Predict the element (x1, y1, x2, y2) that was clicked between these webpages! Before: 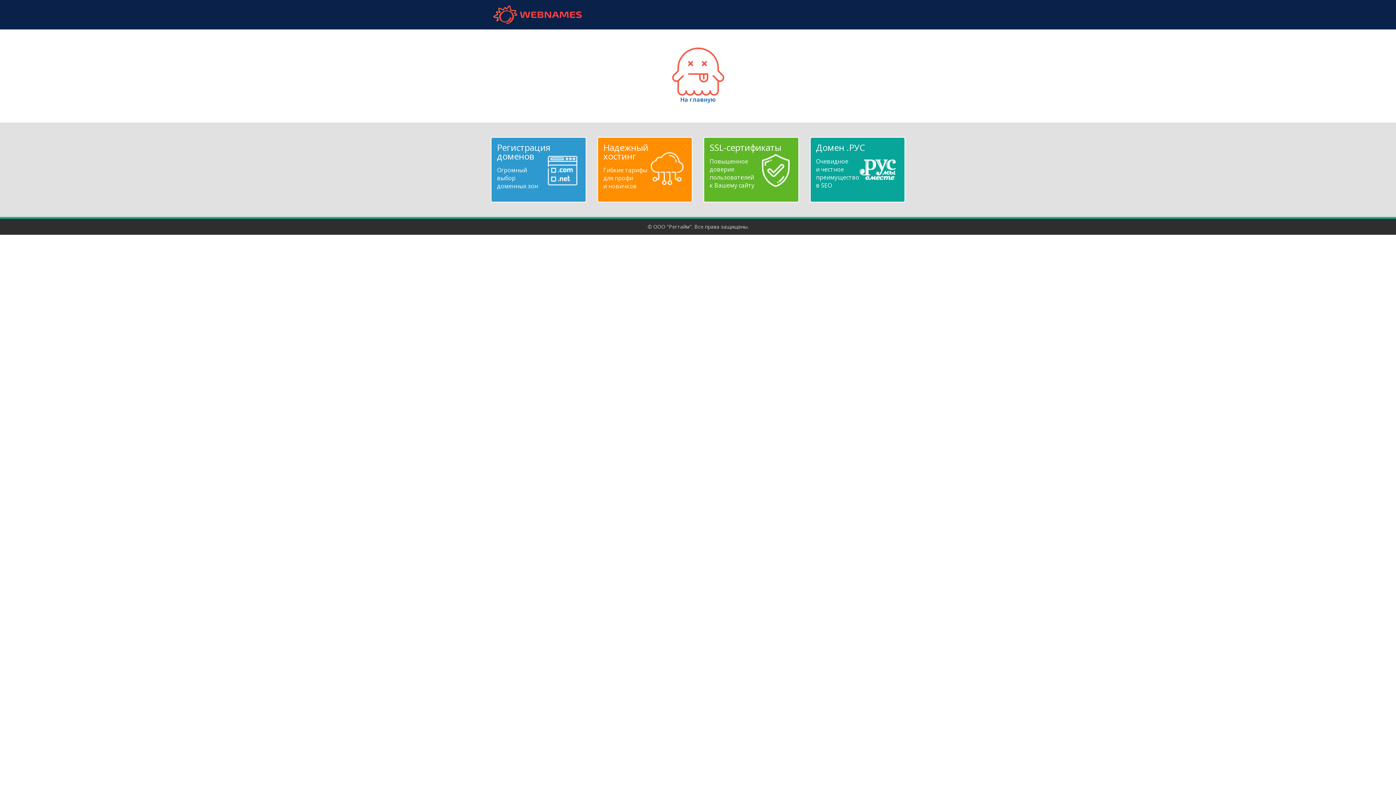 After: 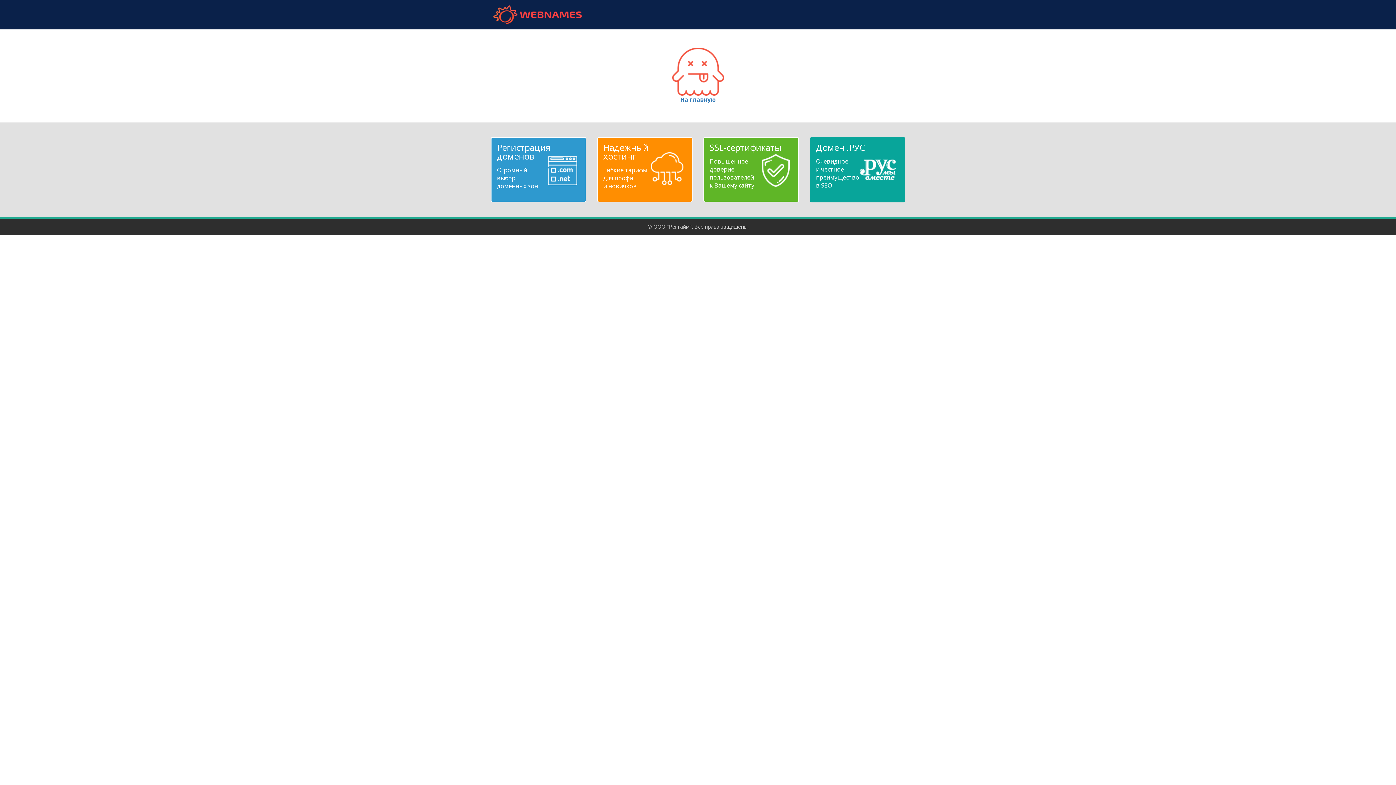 Action: bbox: (816, 143, 899, 189) label: Домен .РУС
Очевидное
и честное
преимущество
в SEO